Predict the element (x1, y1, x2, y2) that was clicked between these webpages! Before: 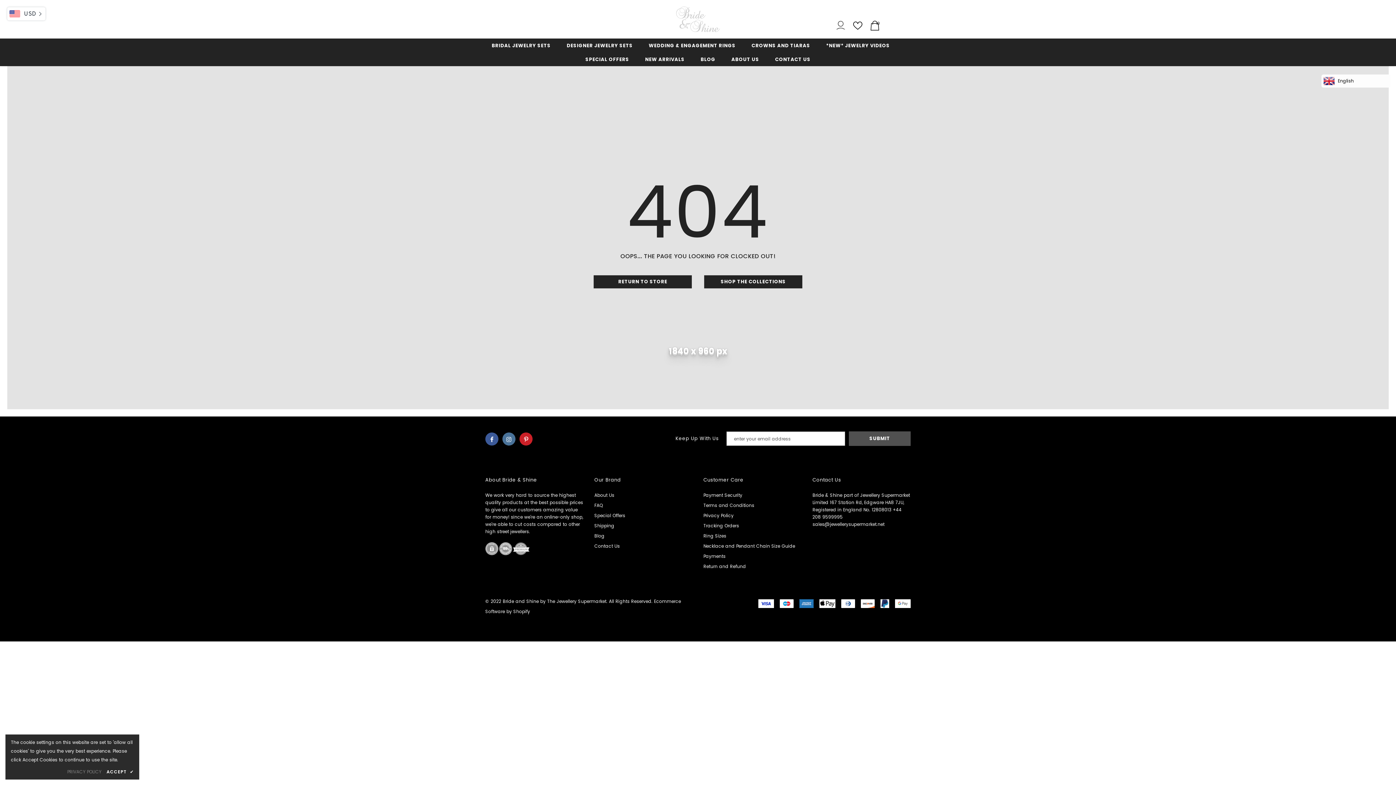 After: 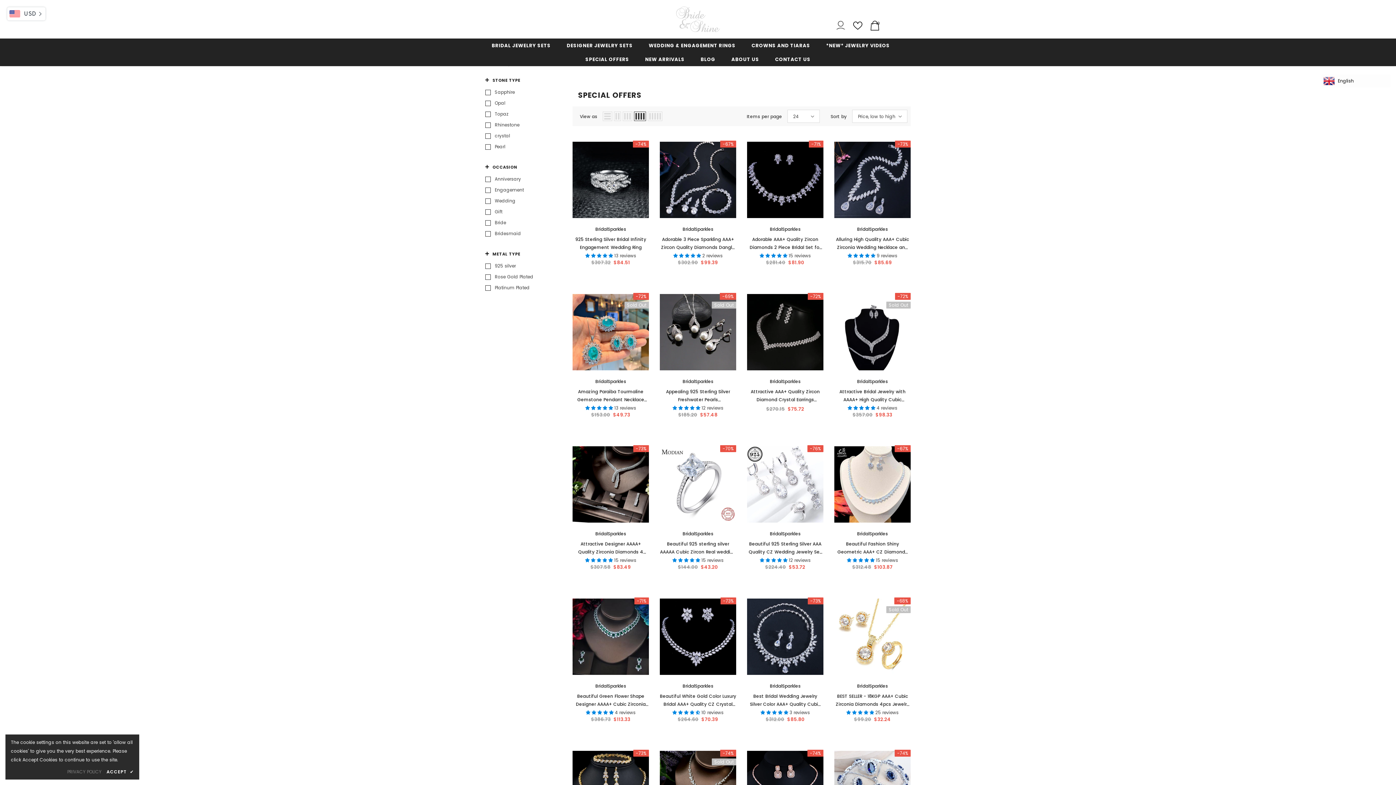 Action: label: SPECIAL OFFERS bbox: (585, 52, 629, 66)